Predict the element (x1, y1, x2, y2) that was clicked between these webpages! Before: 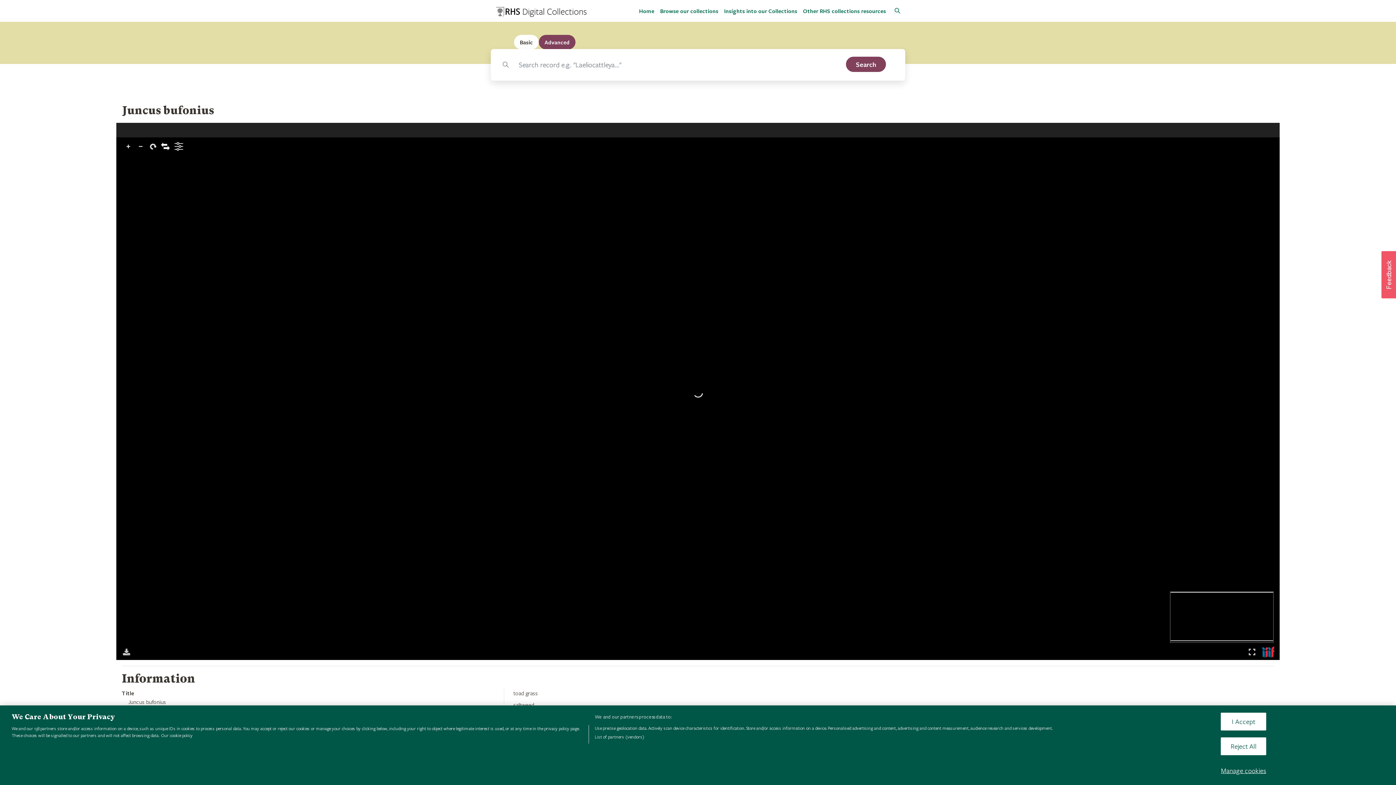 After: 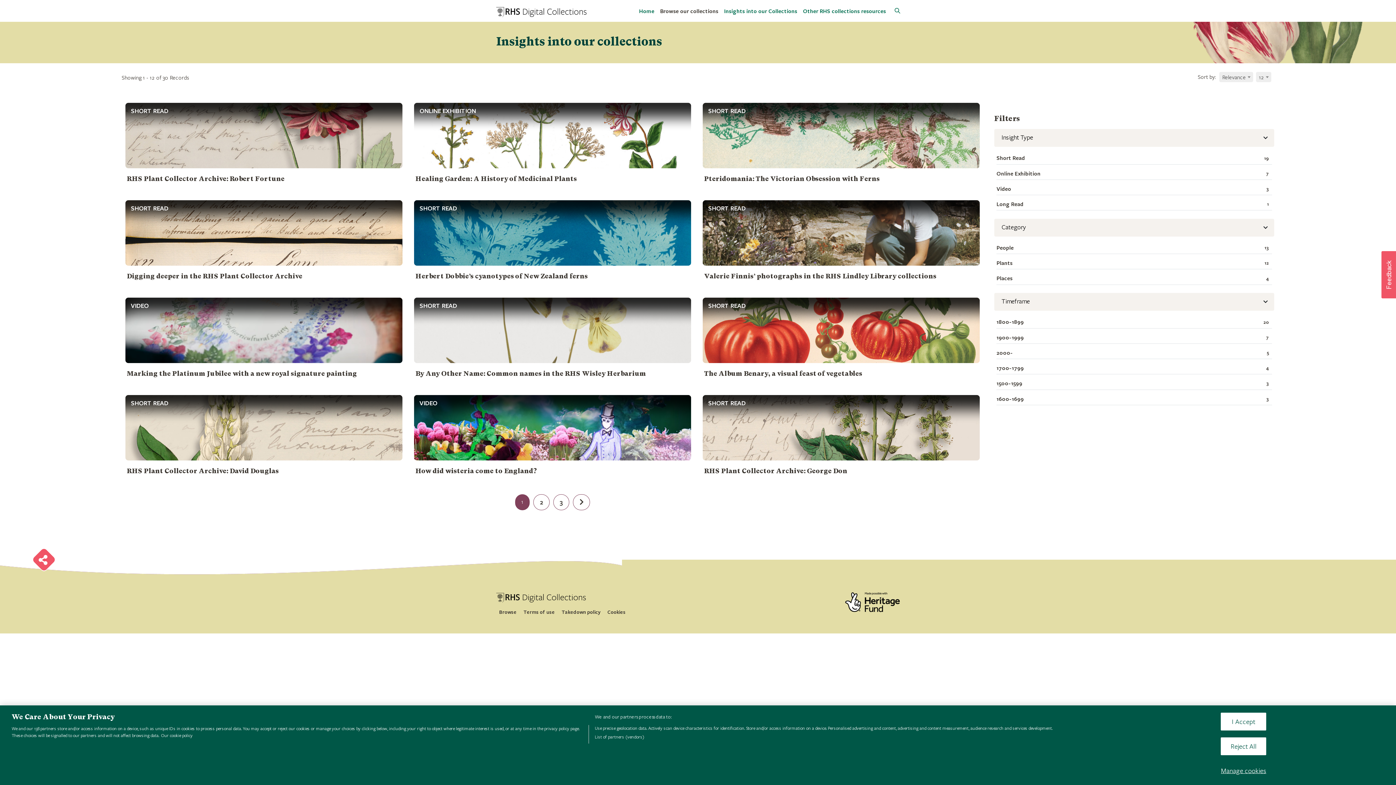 Action: label: Insights into our Collections bbox: (721, 3, 800, 18)